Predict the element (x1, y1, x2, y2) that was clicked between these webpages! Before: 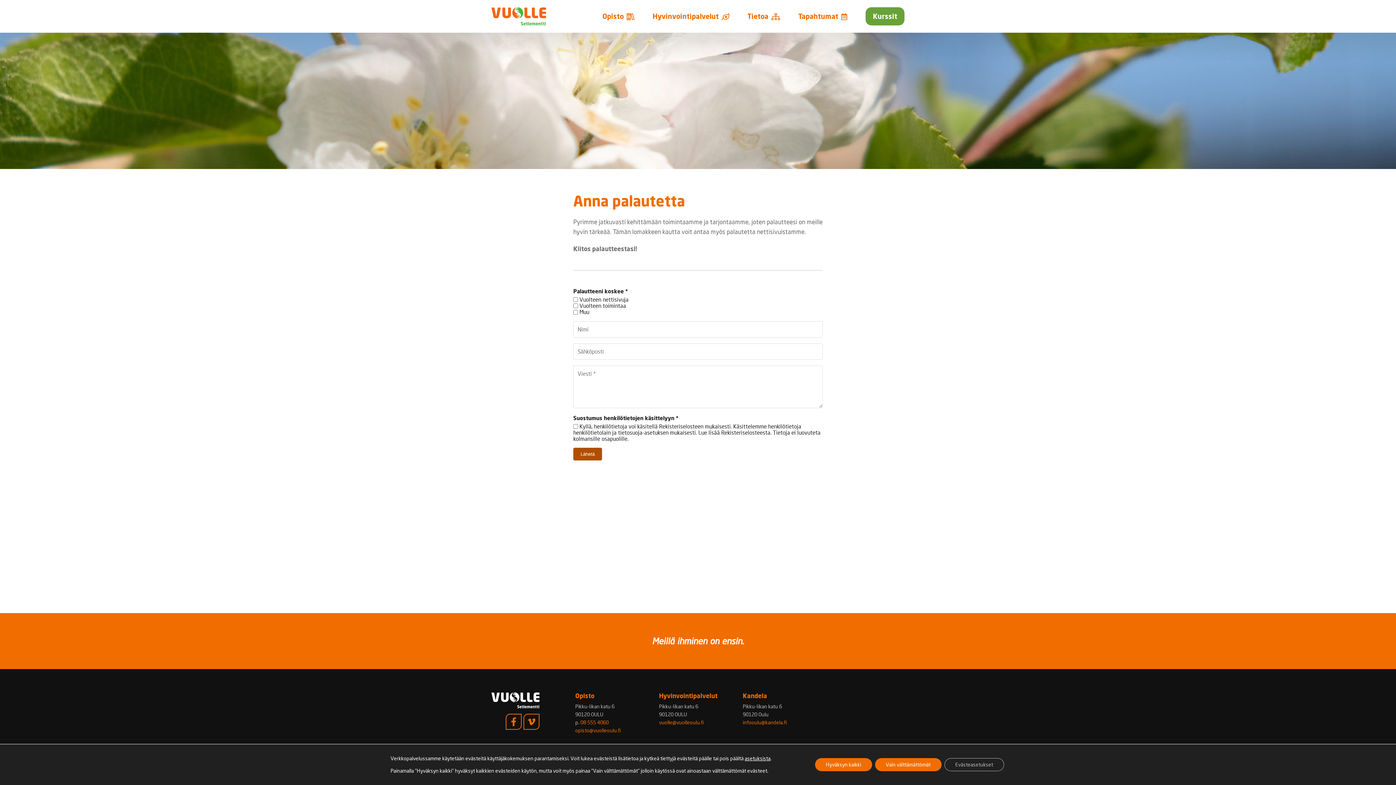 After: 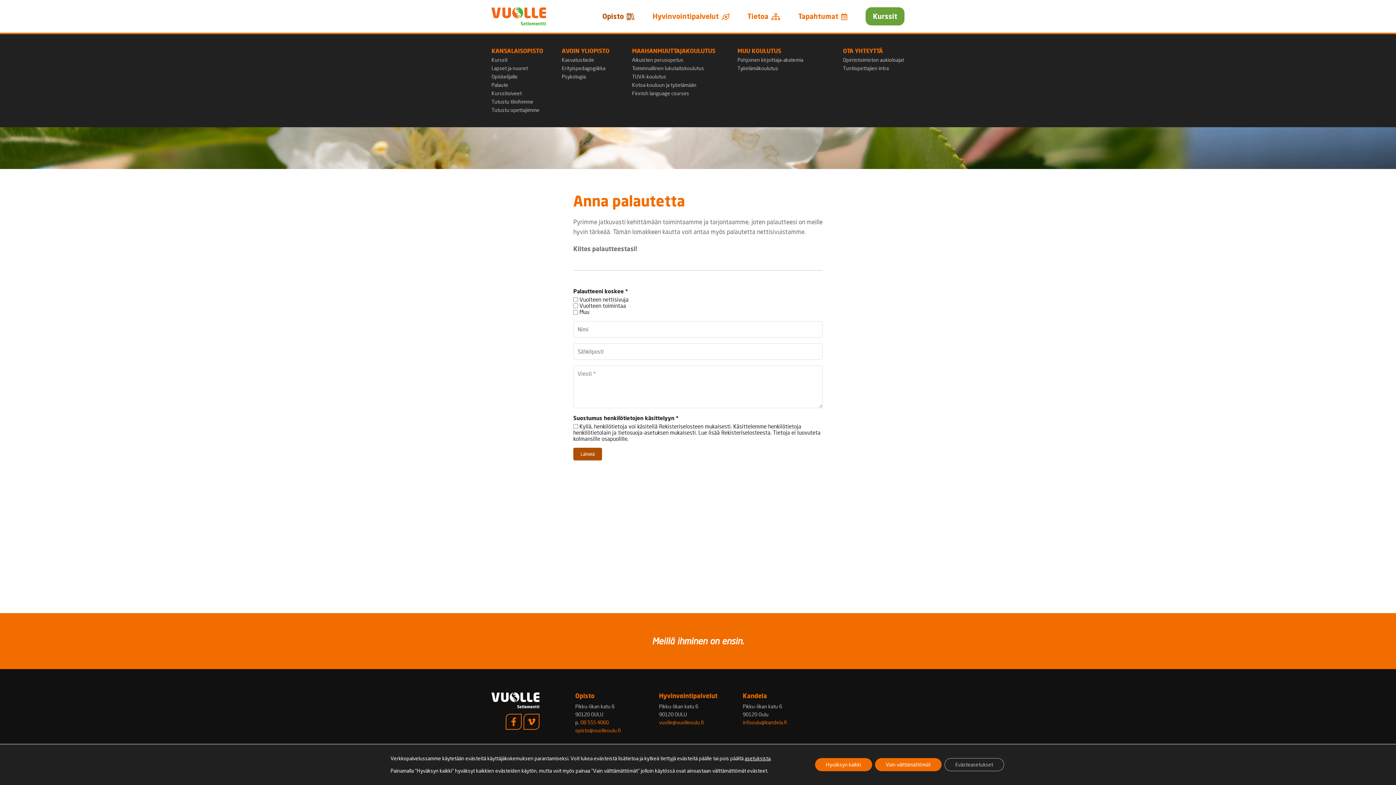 Action: bbox: (602, 7, 636, 25) label: Opisto